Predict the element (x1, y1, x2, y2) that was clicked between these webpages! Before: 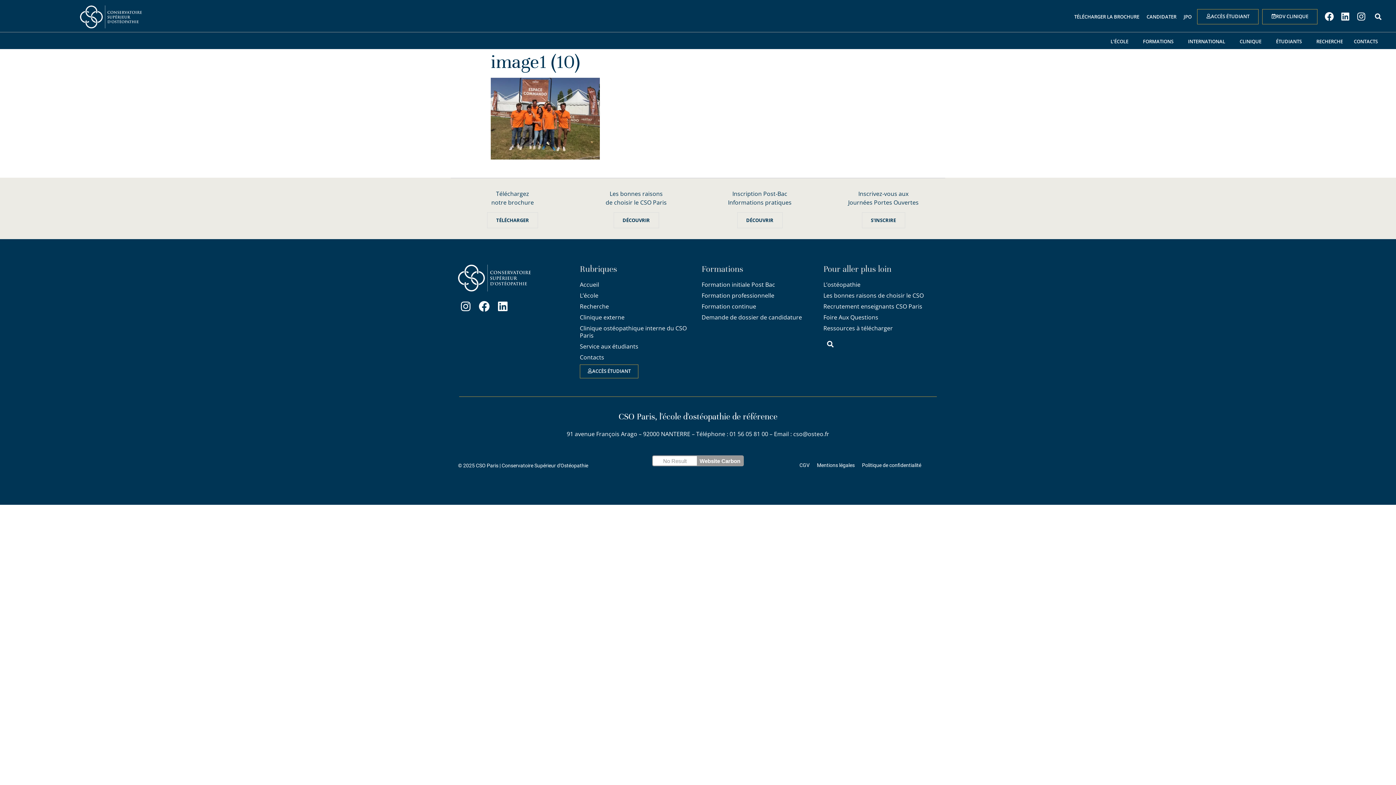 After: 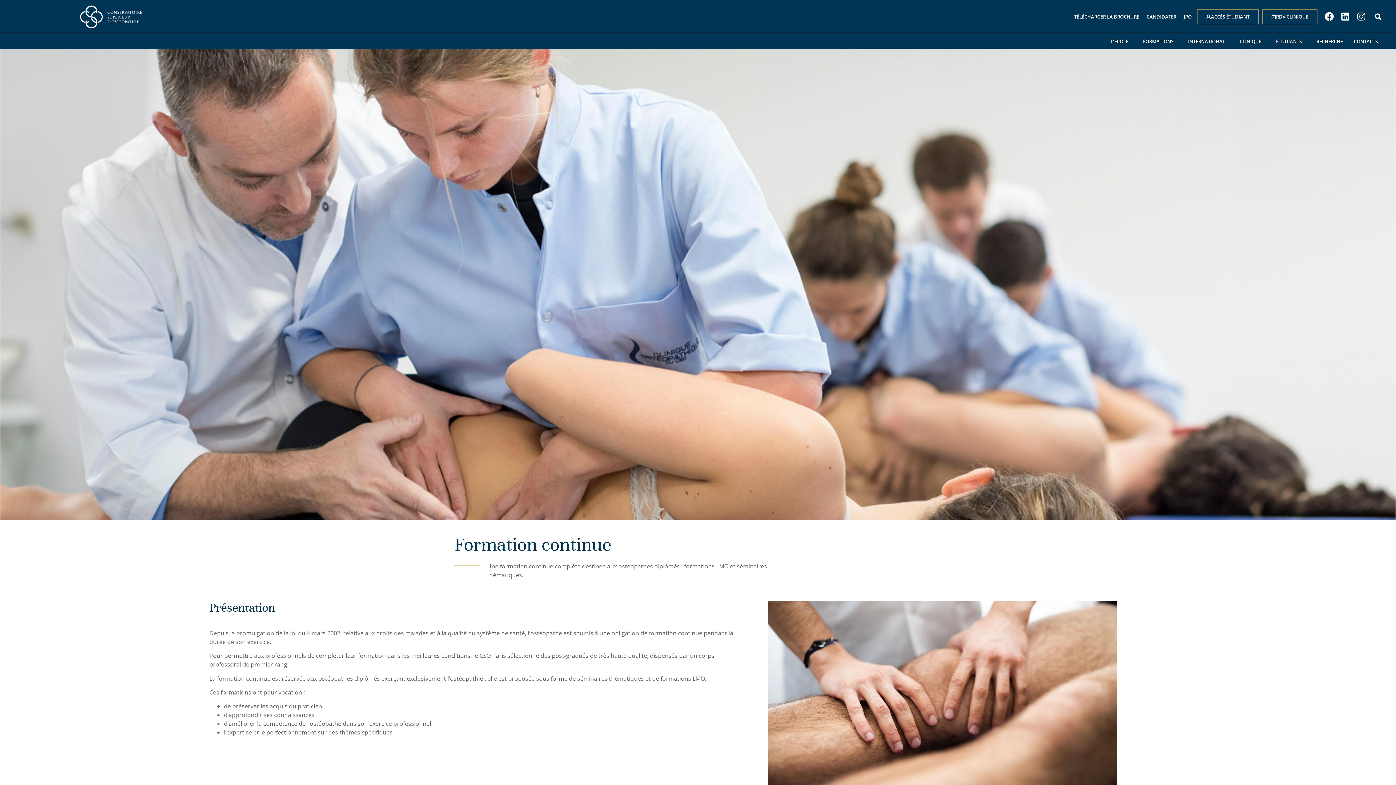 Action: bbox: (701, 300, 816, 311) label: Formation continue